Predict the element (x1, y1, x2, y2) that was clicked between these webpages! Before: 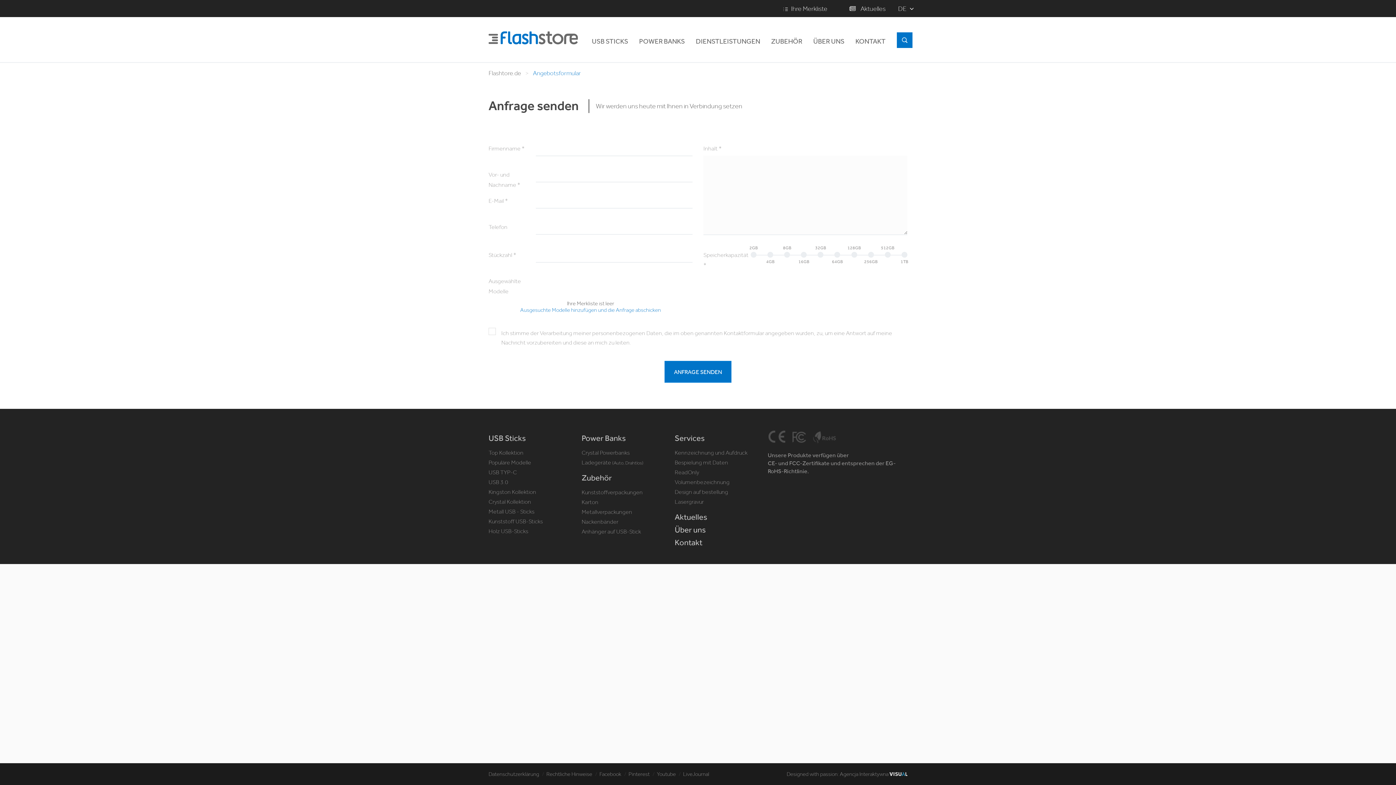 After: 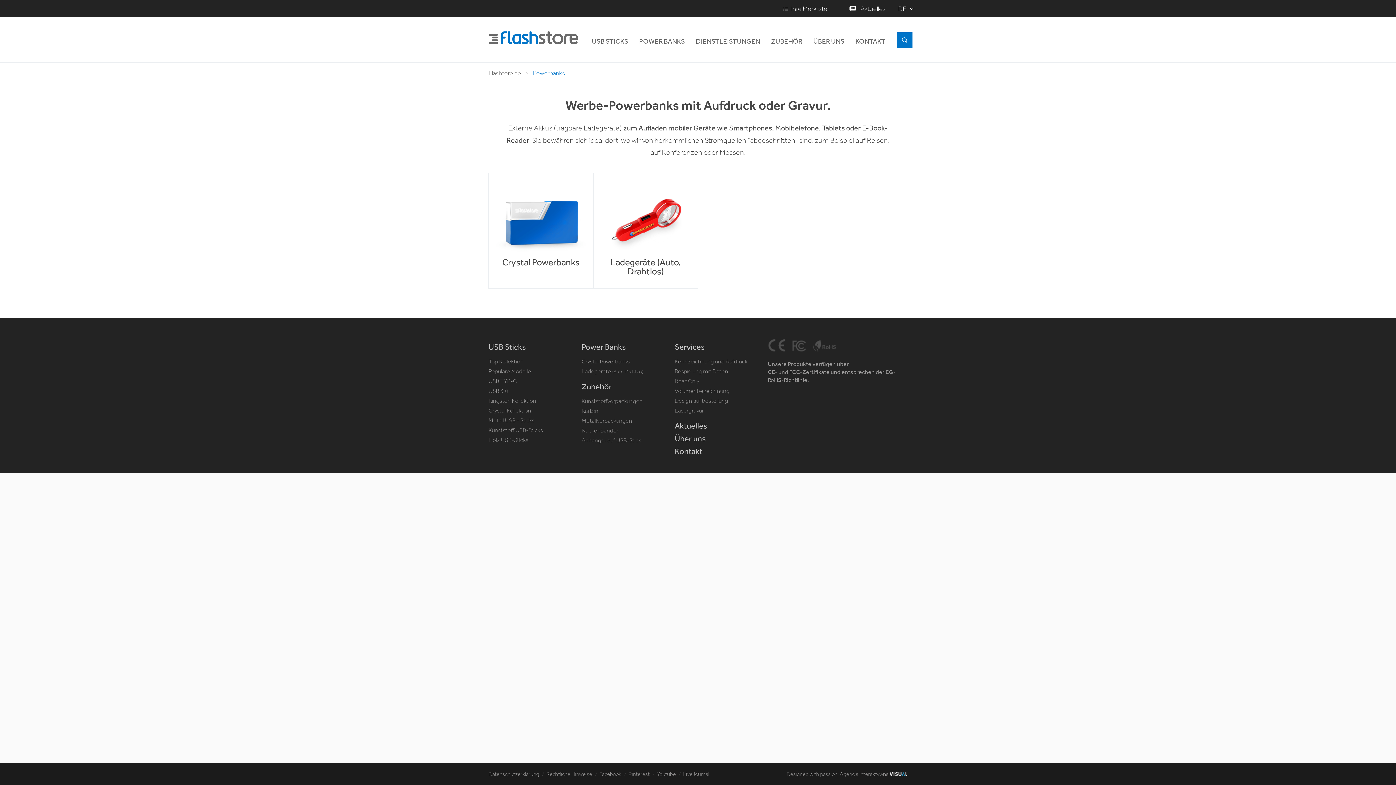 Action: label: Power Banks bbox: (581, 432, 625, 443)